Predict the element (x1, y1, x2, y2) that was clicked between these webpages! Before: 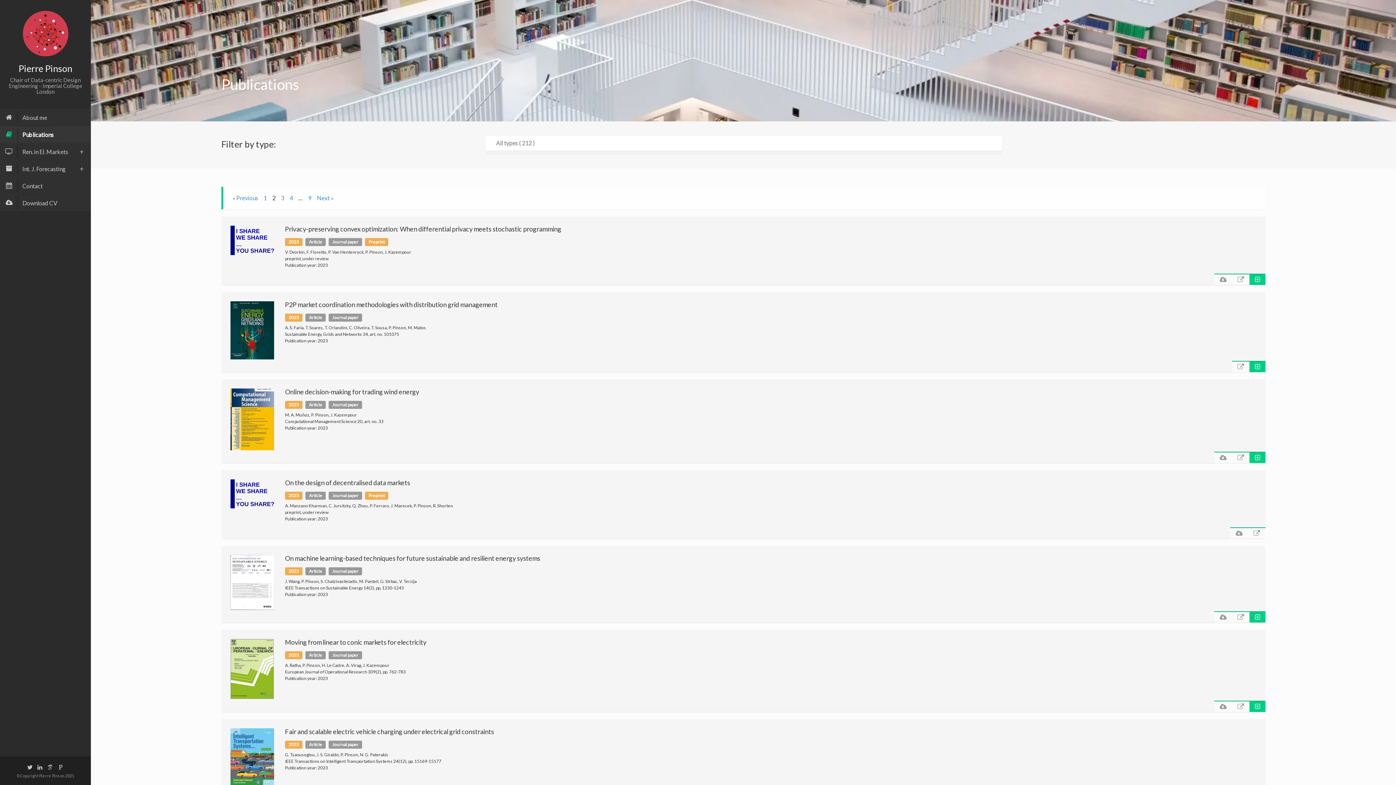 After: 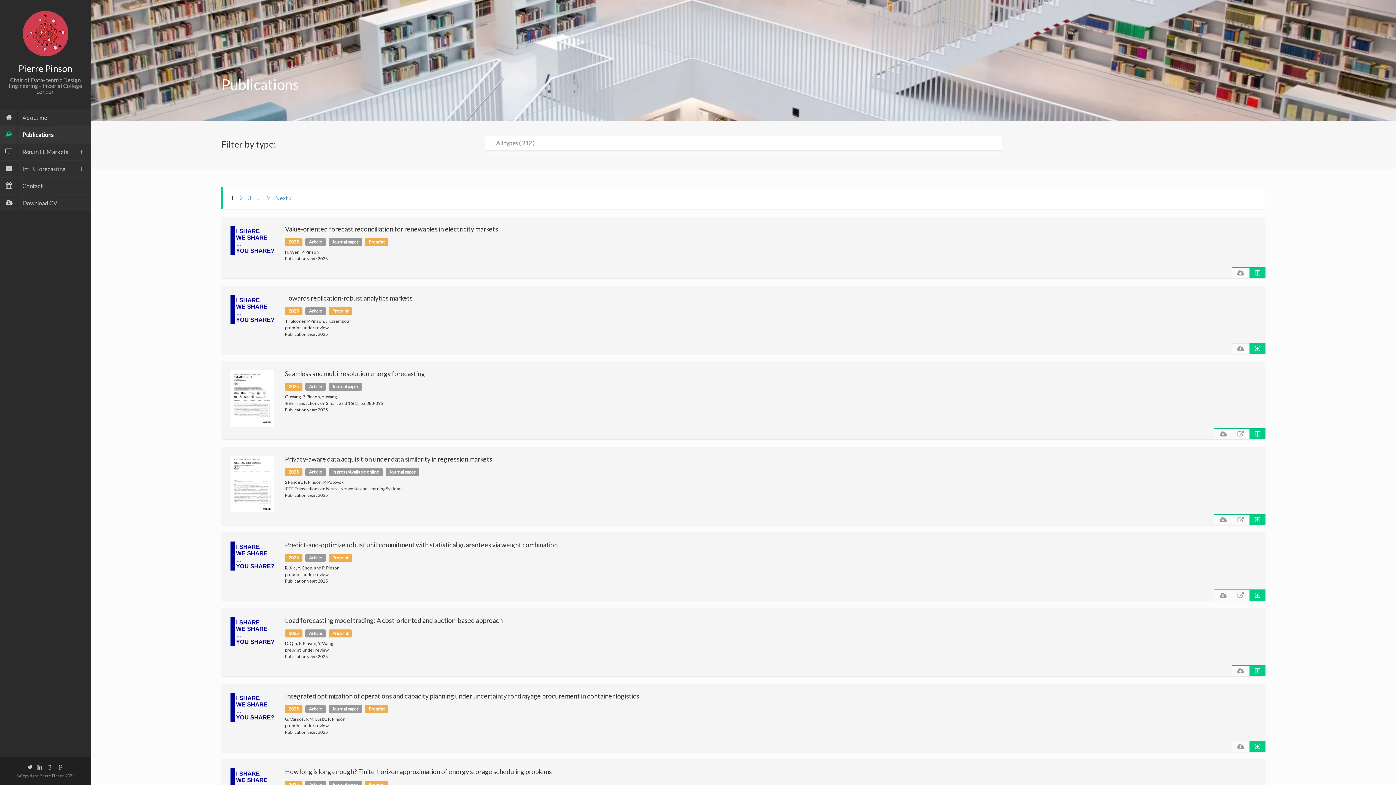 Action: bbox: (231, 194, 259, 201) label: « Previous